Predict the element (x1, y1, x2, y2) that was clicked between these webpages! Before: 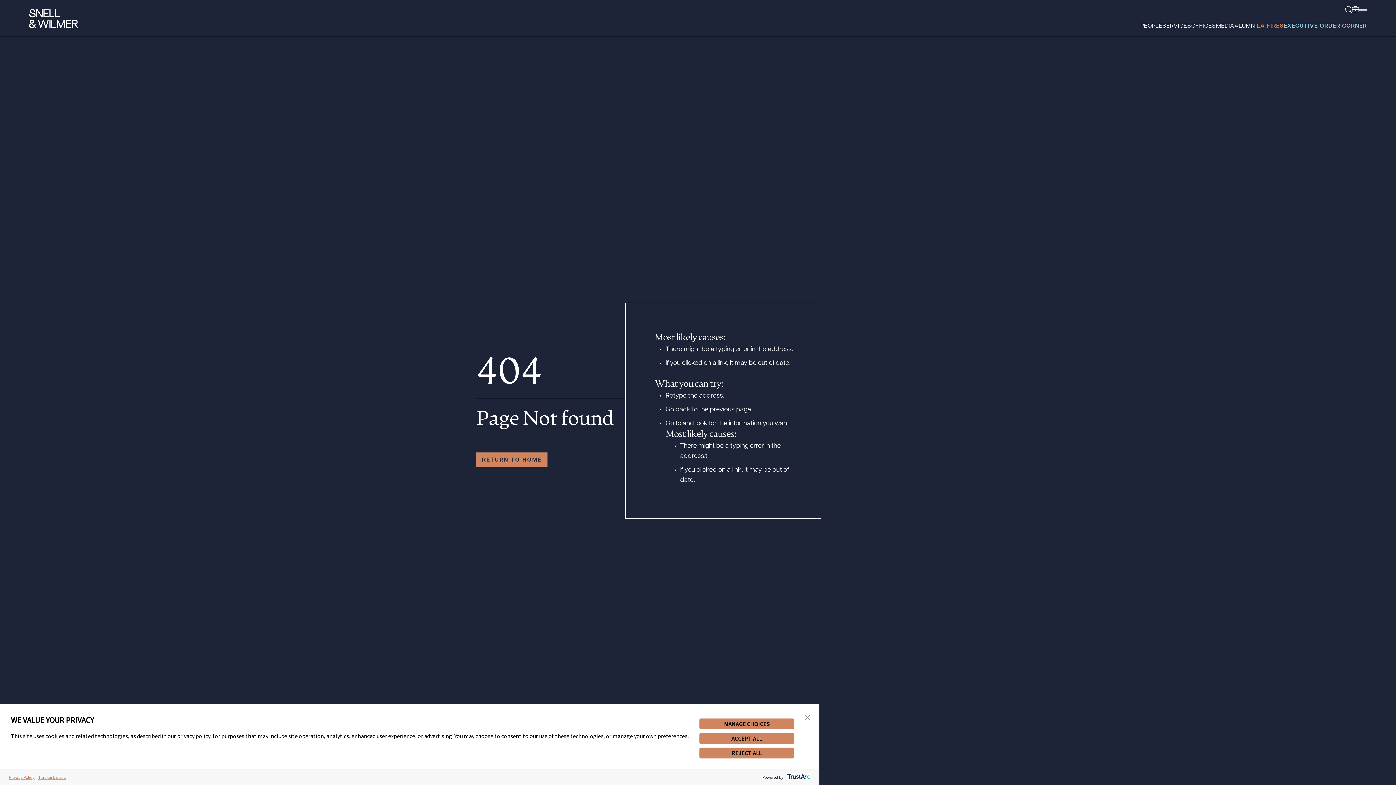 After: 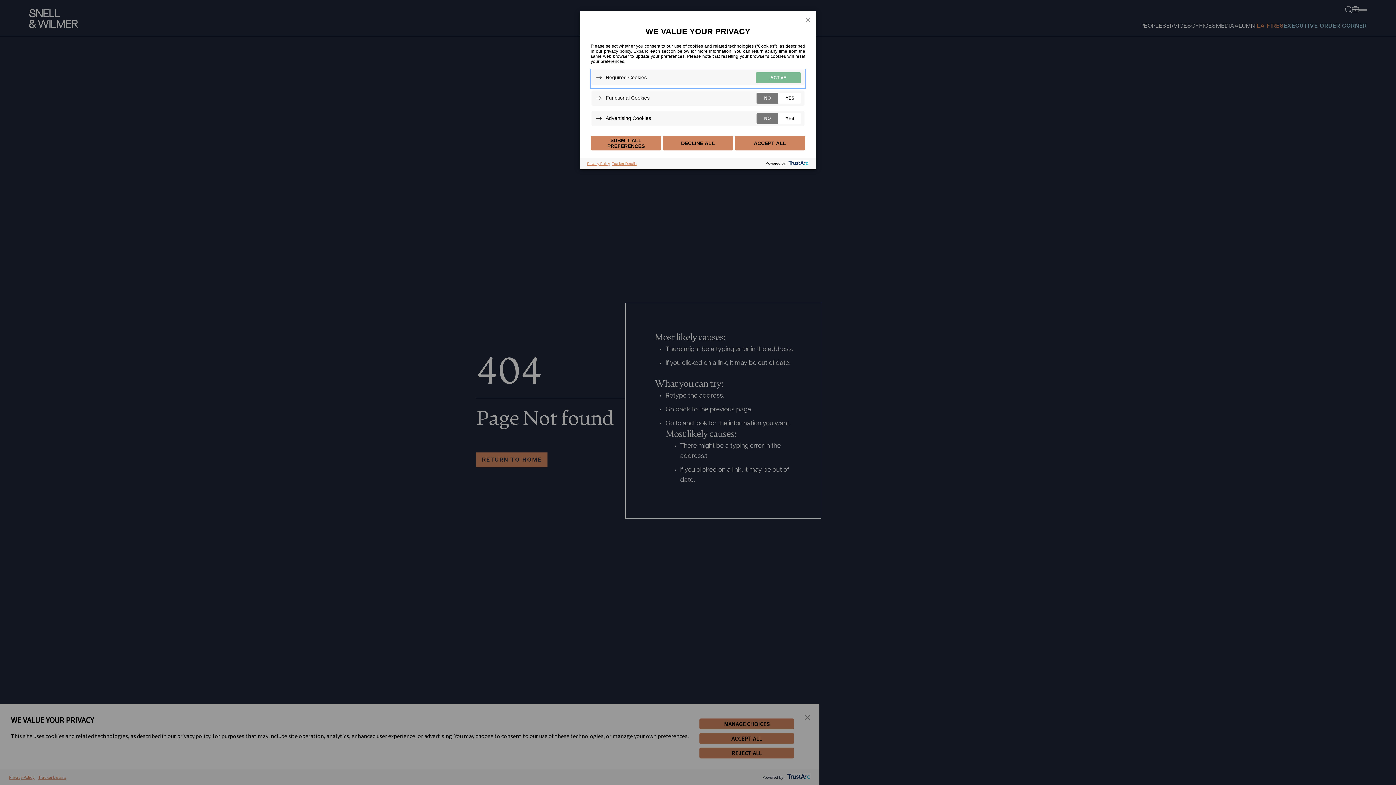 Action: label: MANAGE CHOICES bbox: (699, 718, 794, 729)